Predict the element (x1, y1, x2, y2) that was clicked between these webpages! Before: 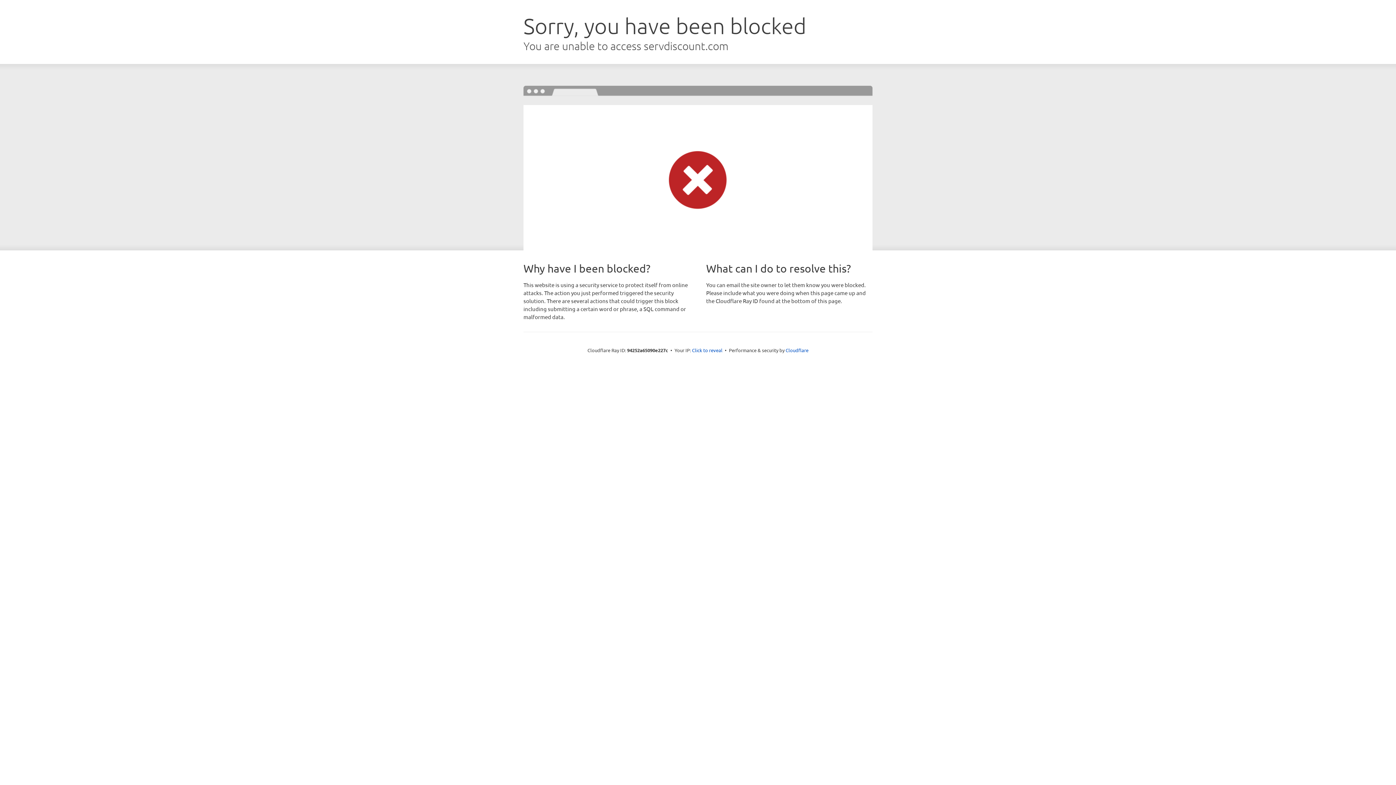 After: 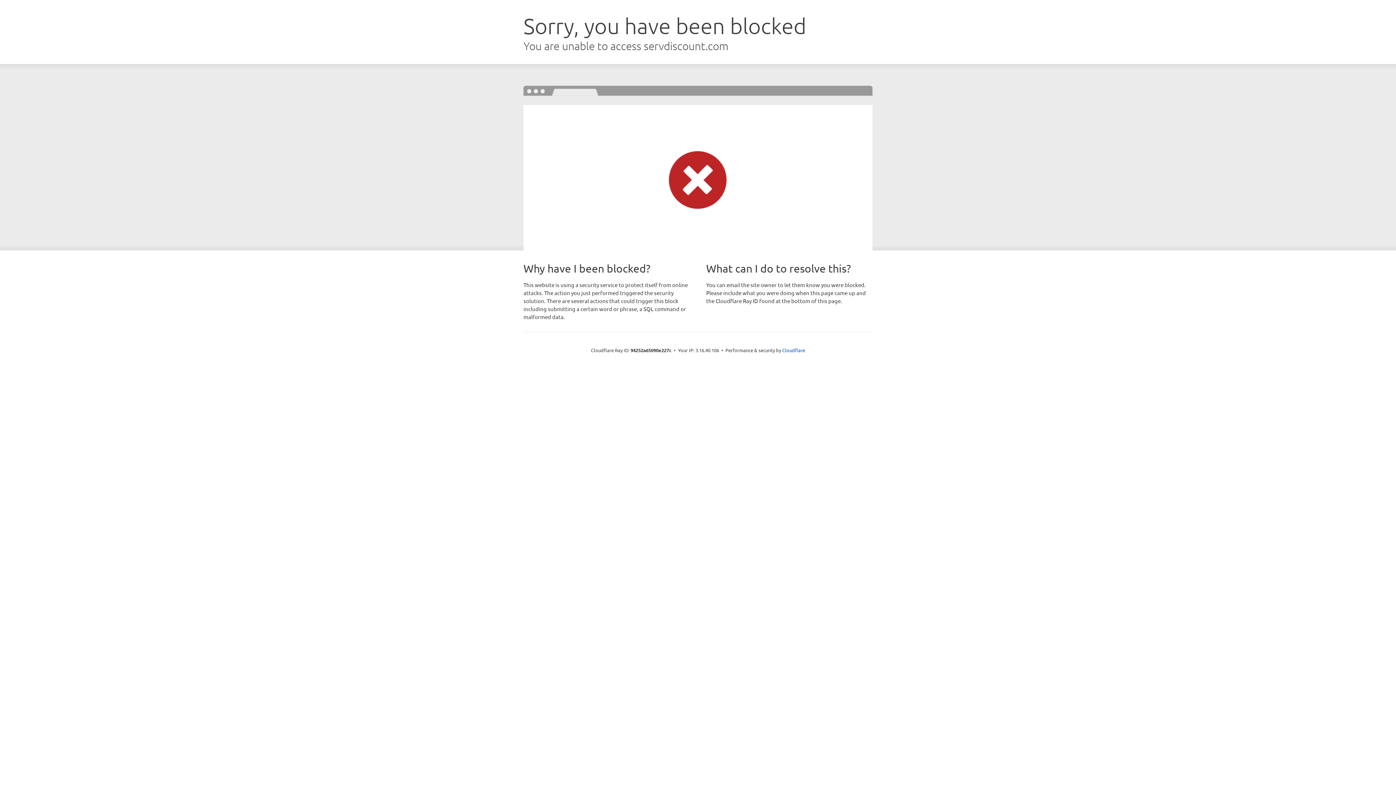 Action: bbox: (692, 346, 722, 353) label: Click to reveal